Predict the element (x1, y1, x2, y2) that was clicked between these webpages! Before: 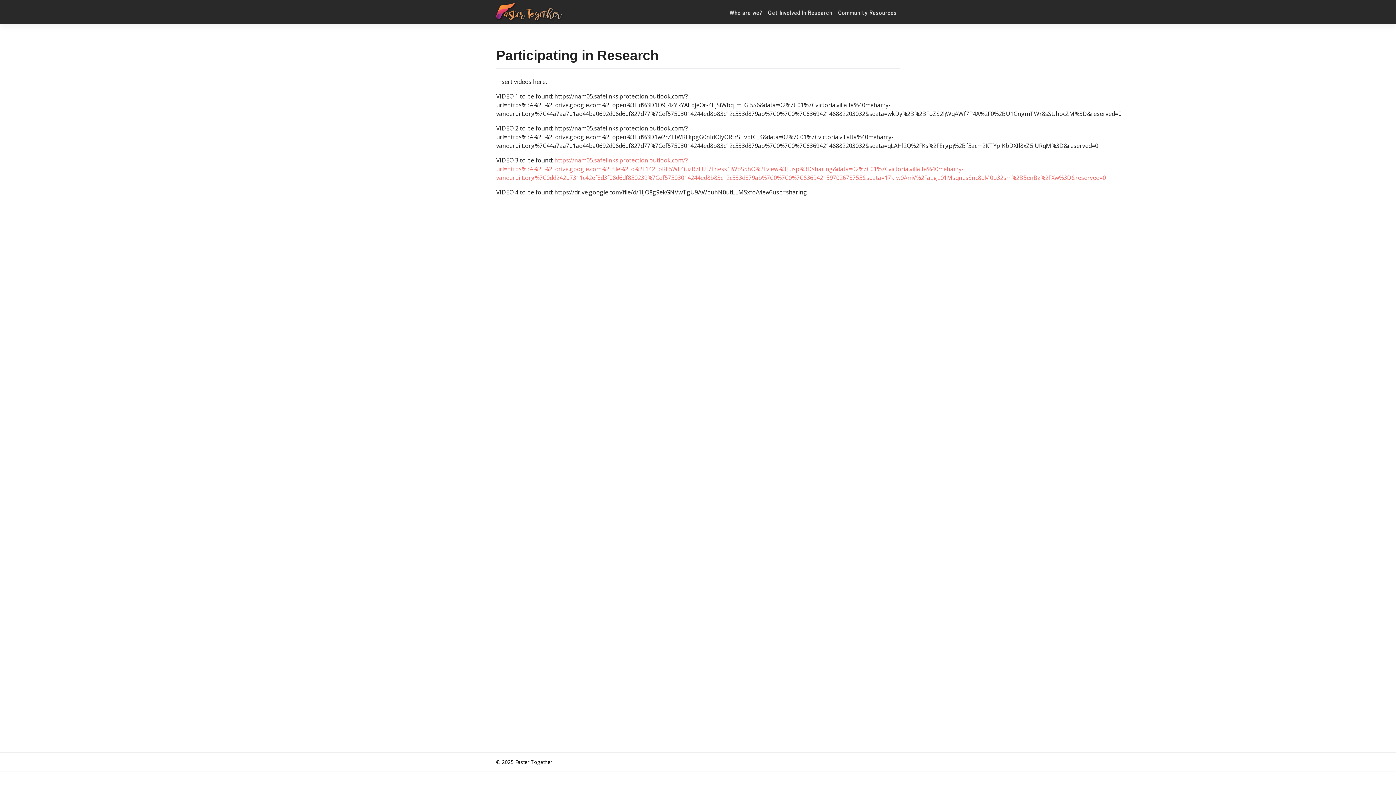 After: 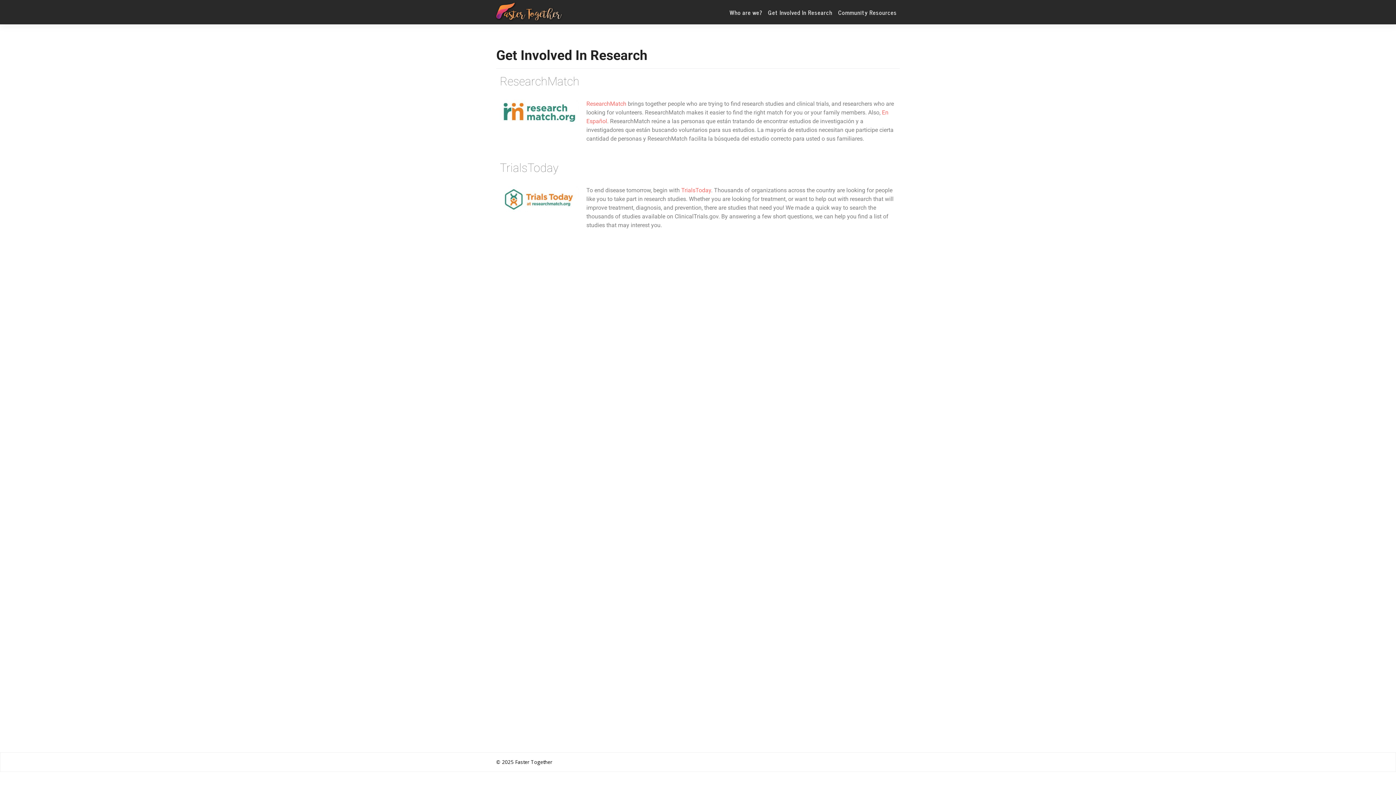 Action: label: Get Involved In Research bbox: (765, 3, 835, 18)